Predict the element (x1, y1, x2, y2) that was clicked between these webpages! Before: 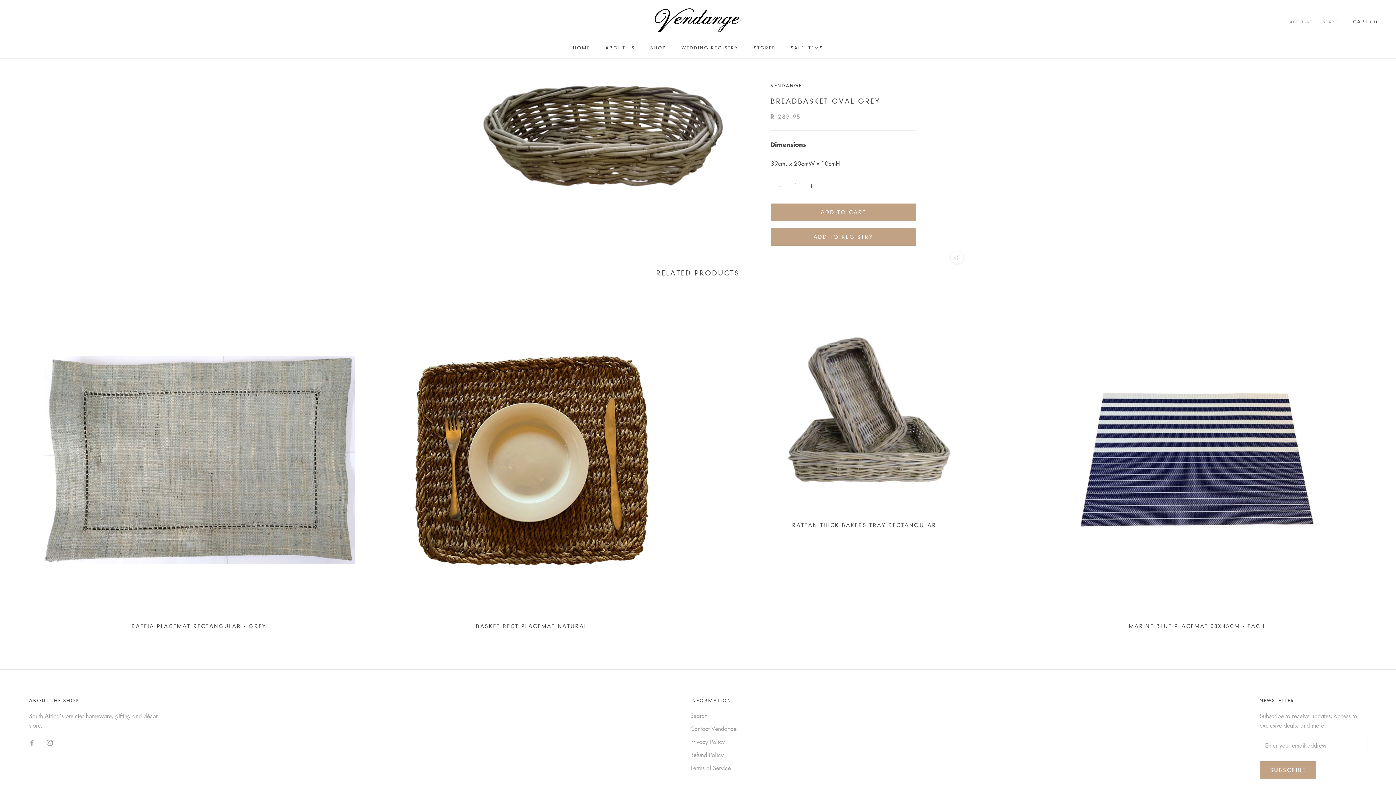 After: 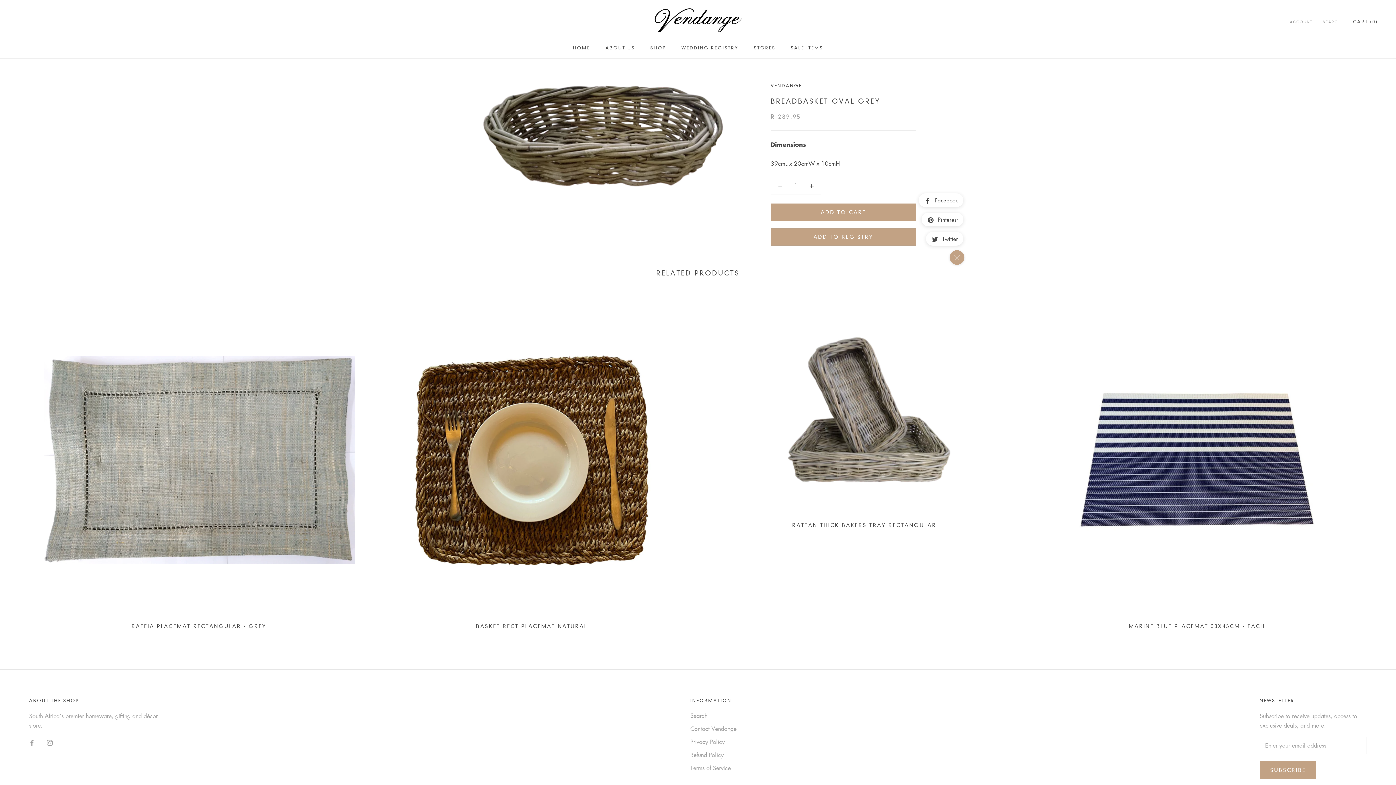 Action: bbox: (950, 251, 963, 263)